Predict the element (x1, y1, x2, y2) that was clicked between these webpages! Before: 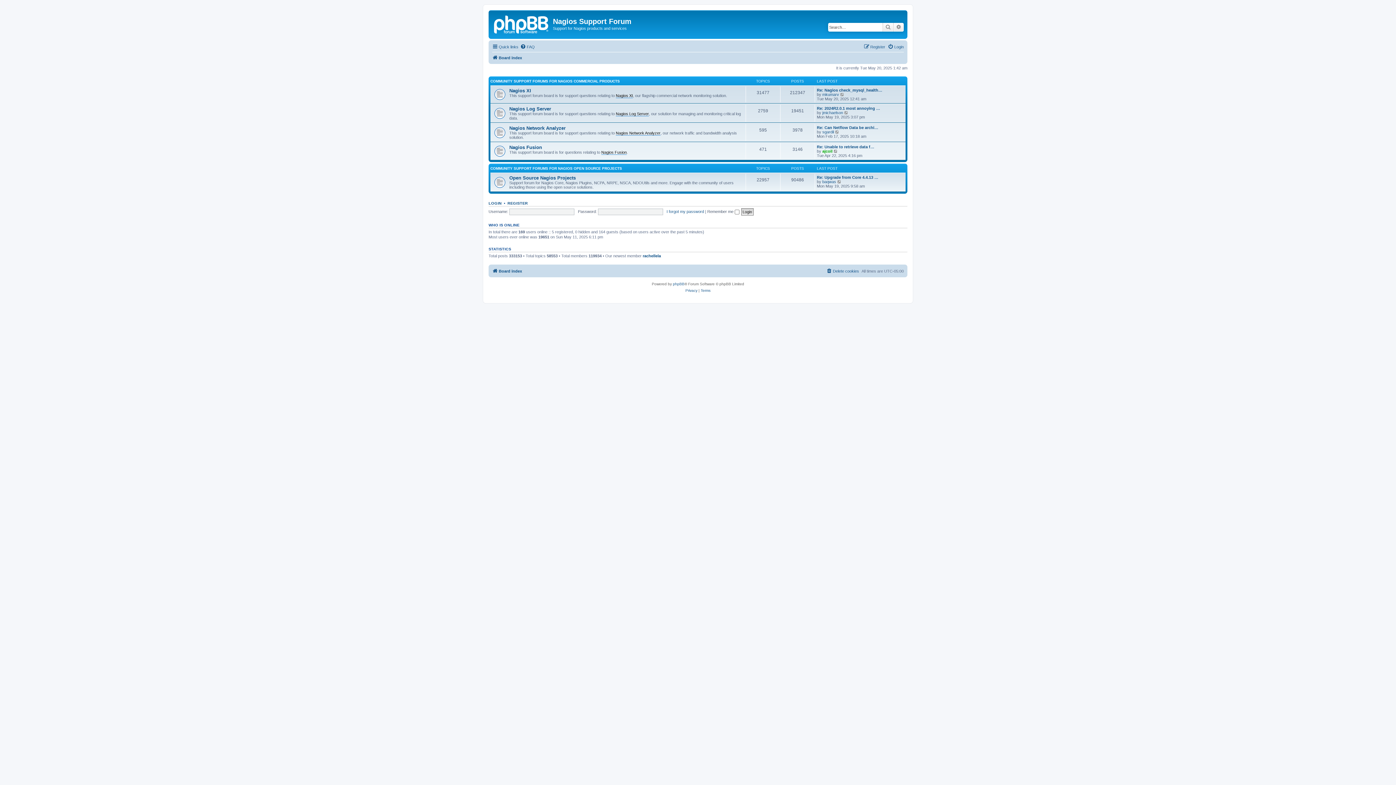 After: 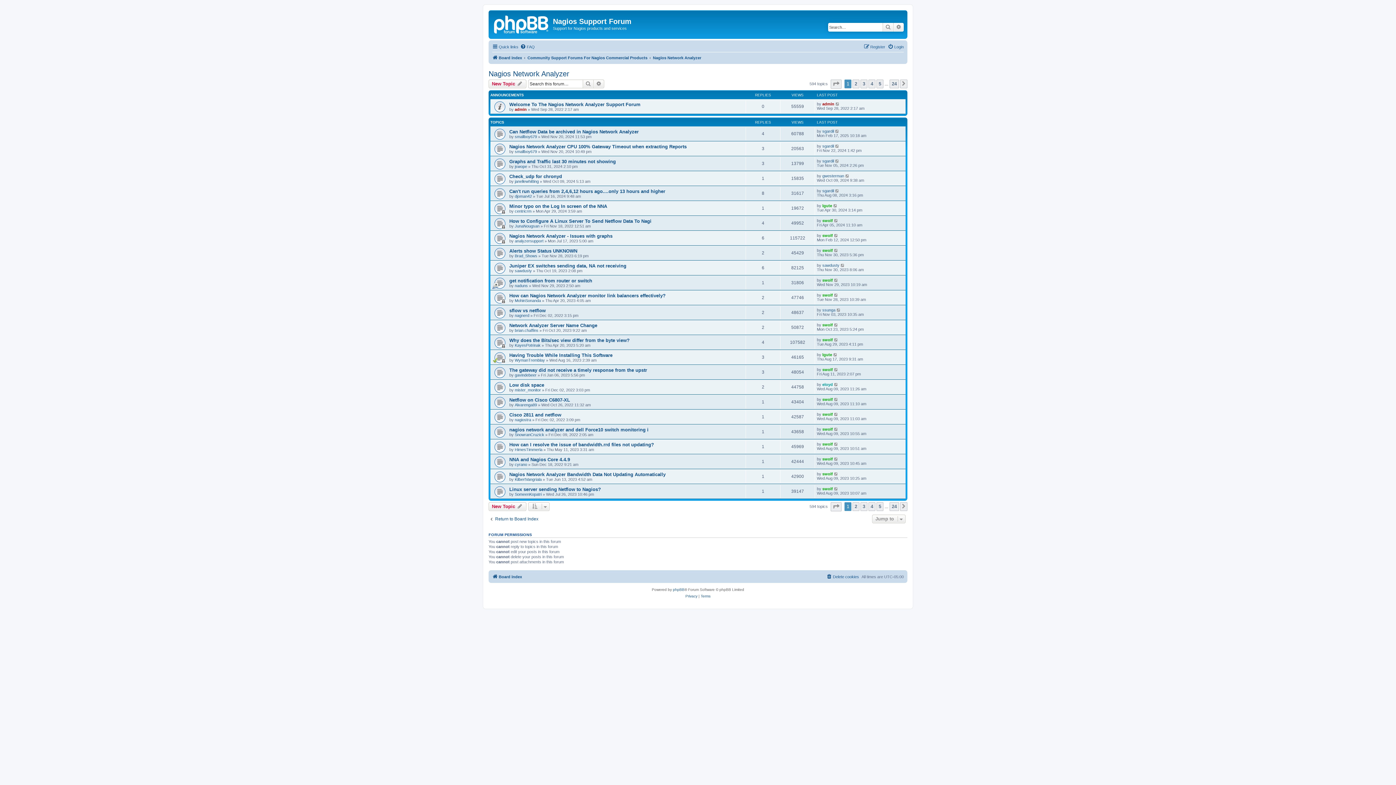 Action: bbox: (509, 125, 565, 130) label: Nagios Network Analyzer